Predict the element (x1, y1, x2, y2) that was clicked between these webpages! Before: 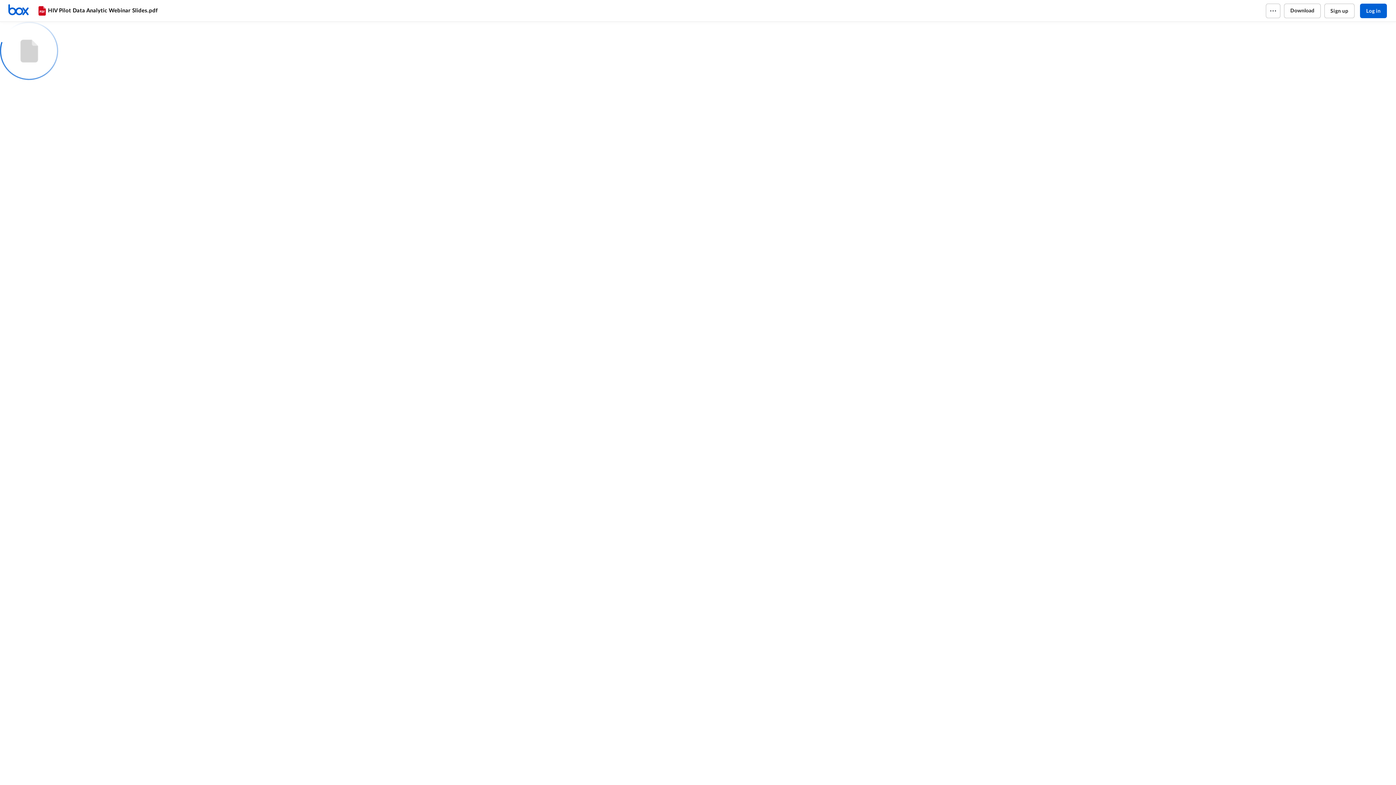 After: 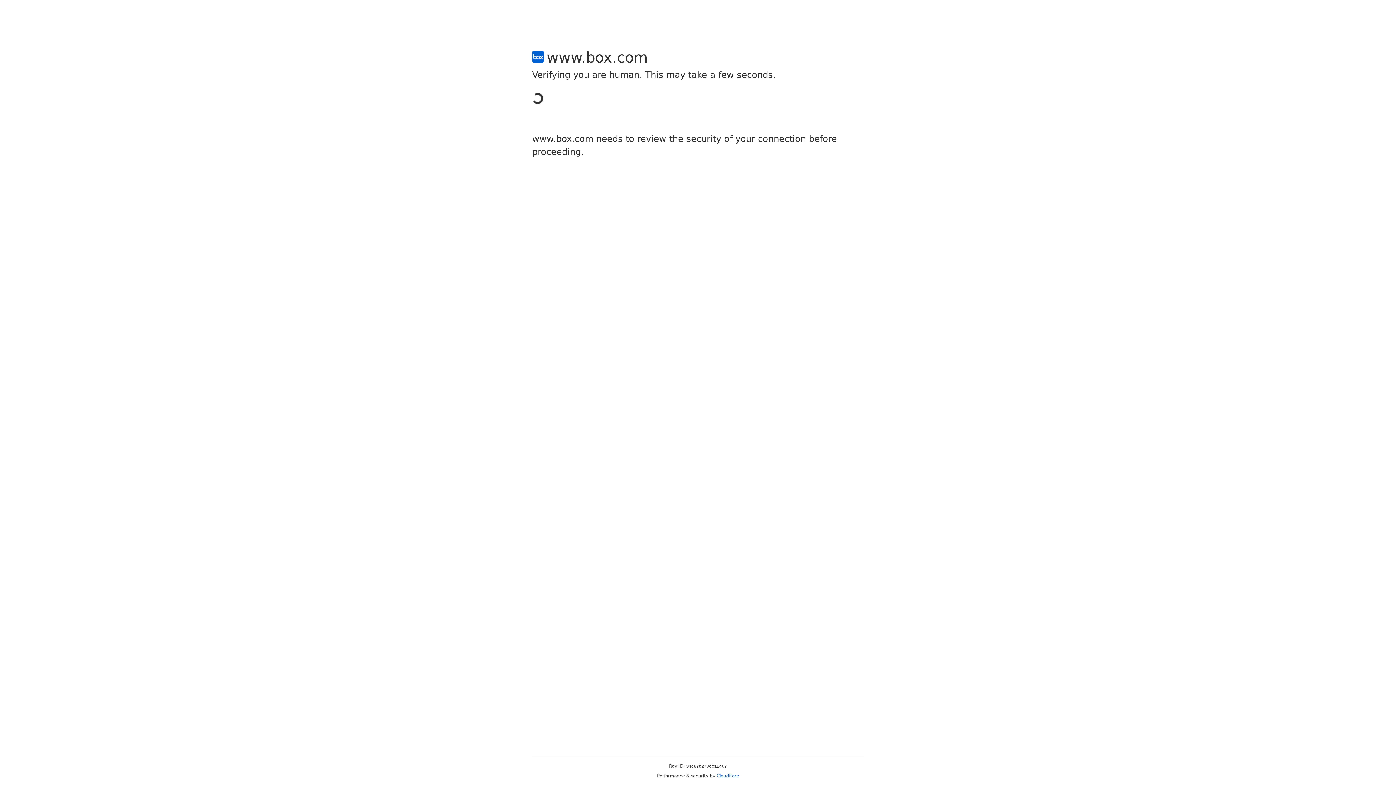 Action: bbox: (1324, 3, 1354, 18) label: Sign up